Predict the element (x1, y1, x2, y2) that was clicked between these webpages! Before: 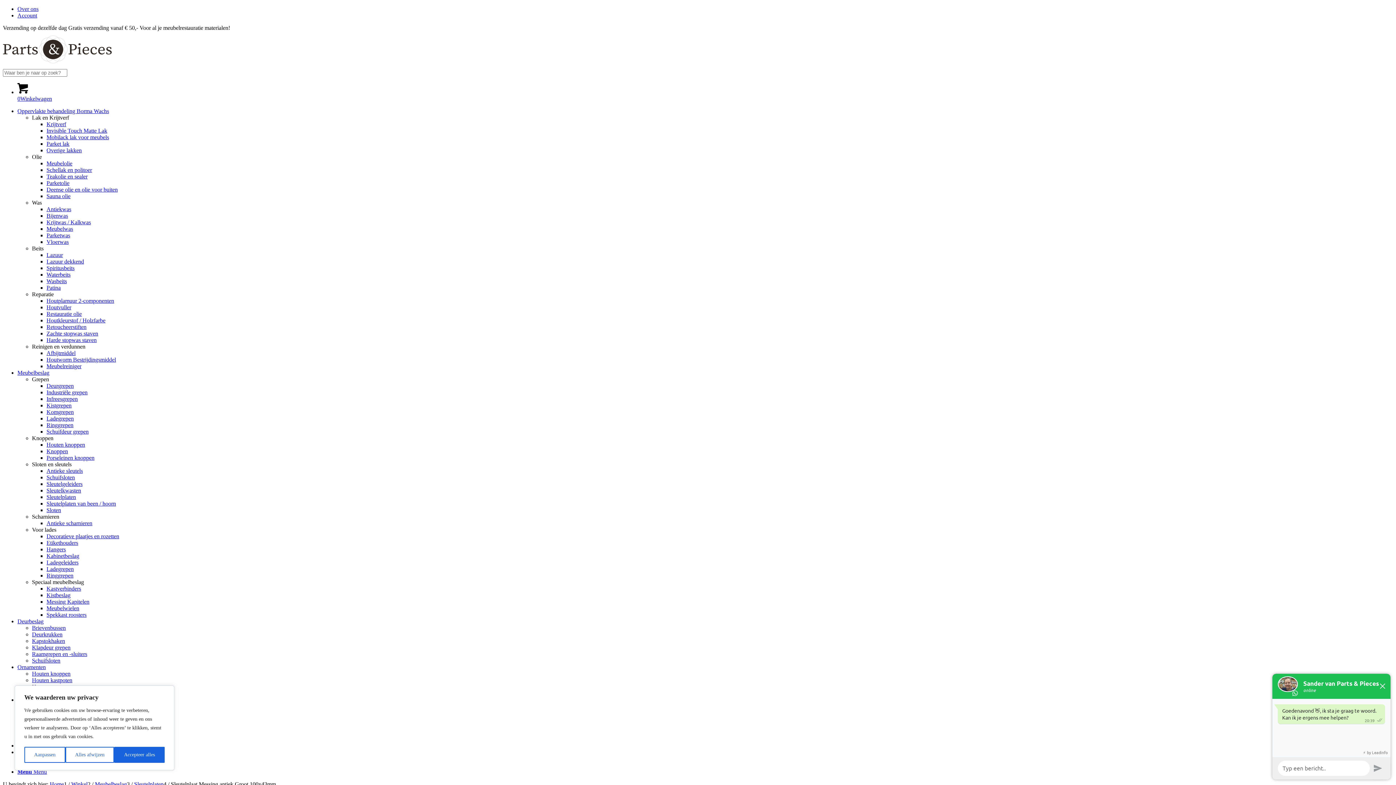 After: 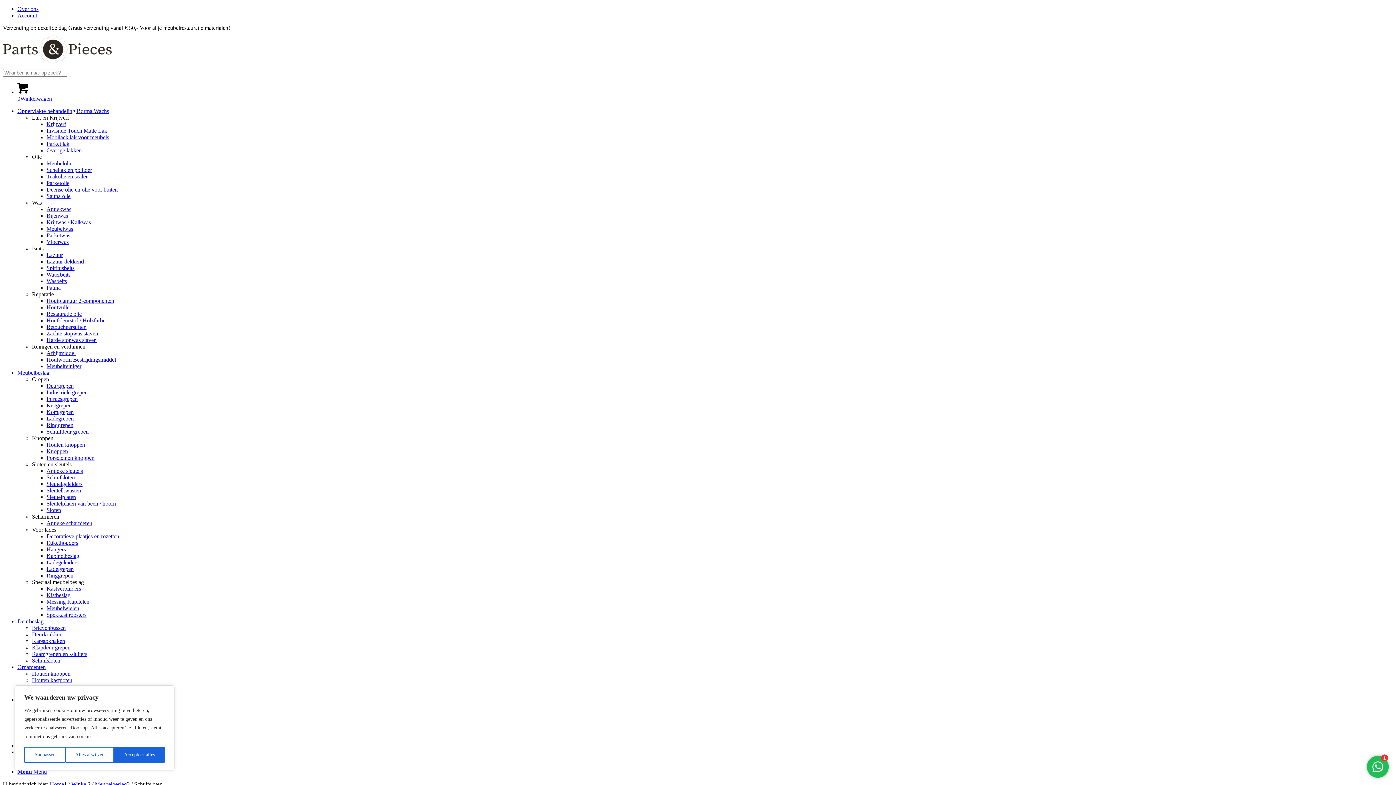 Action: label: Schuifsloten bbox: (46, 474, 74, 480)